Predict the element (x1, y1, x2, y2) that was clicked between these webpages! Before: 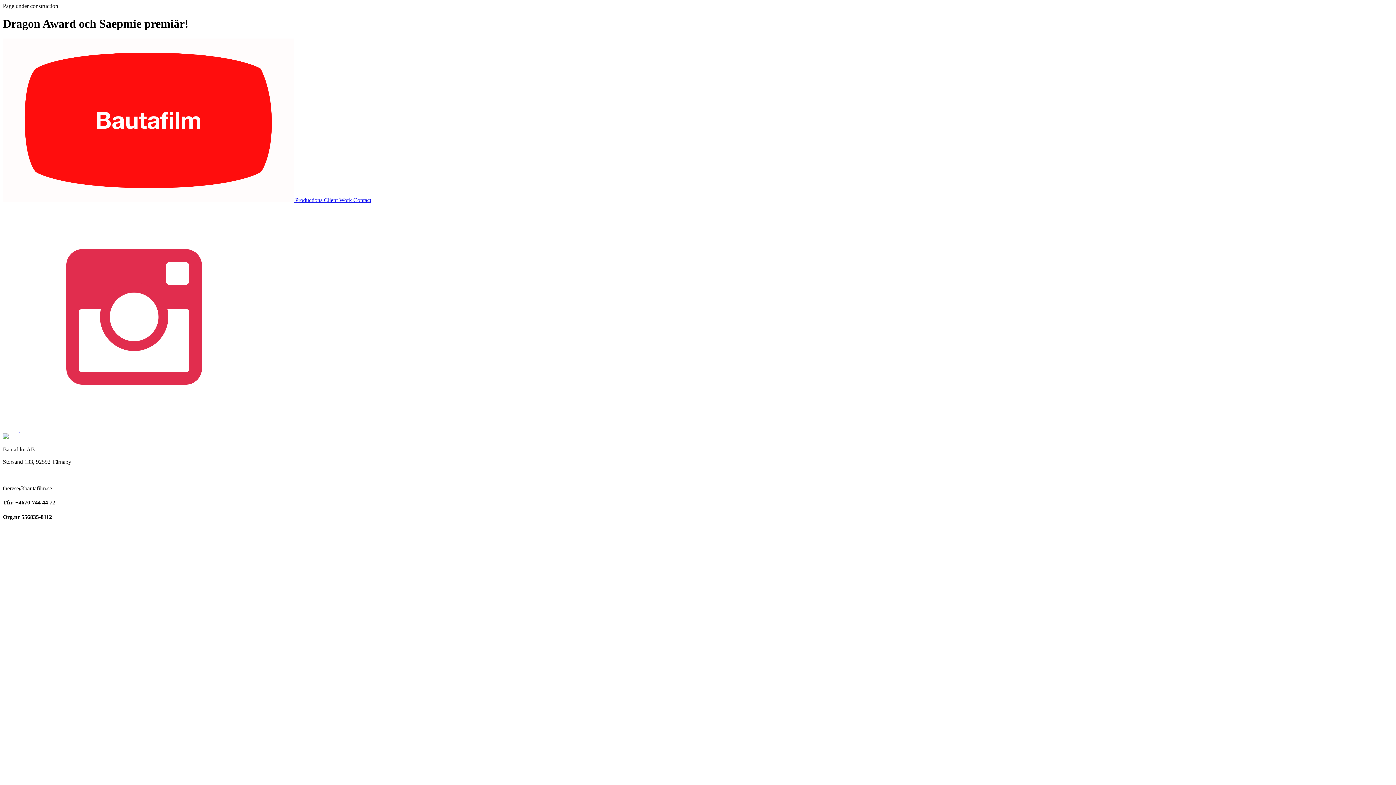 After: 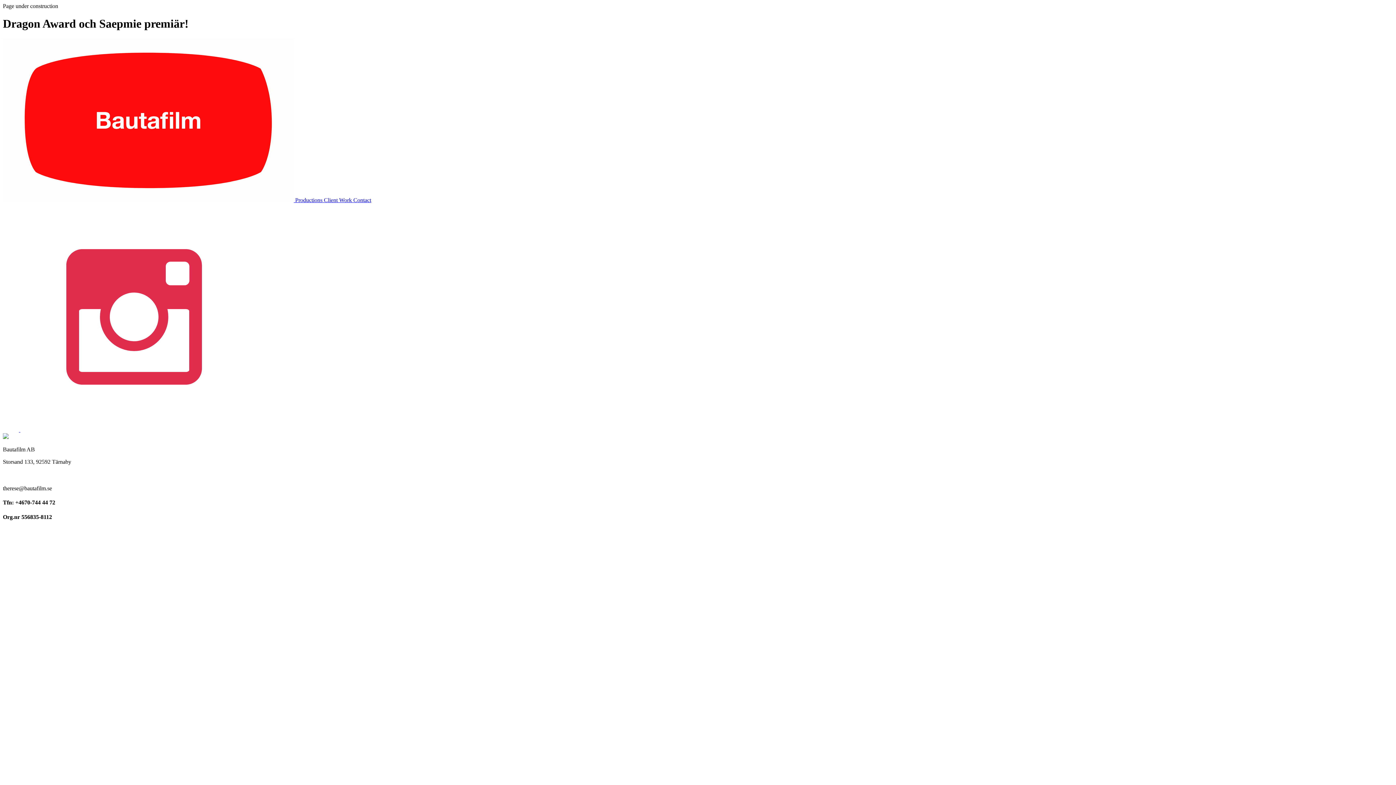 Action: bbox: (2, 426, 20, 433) label:  